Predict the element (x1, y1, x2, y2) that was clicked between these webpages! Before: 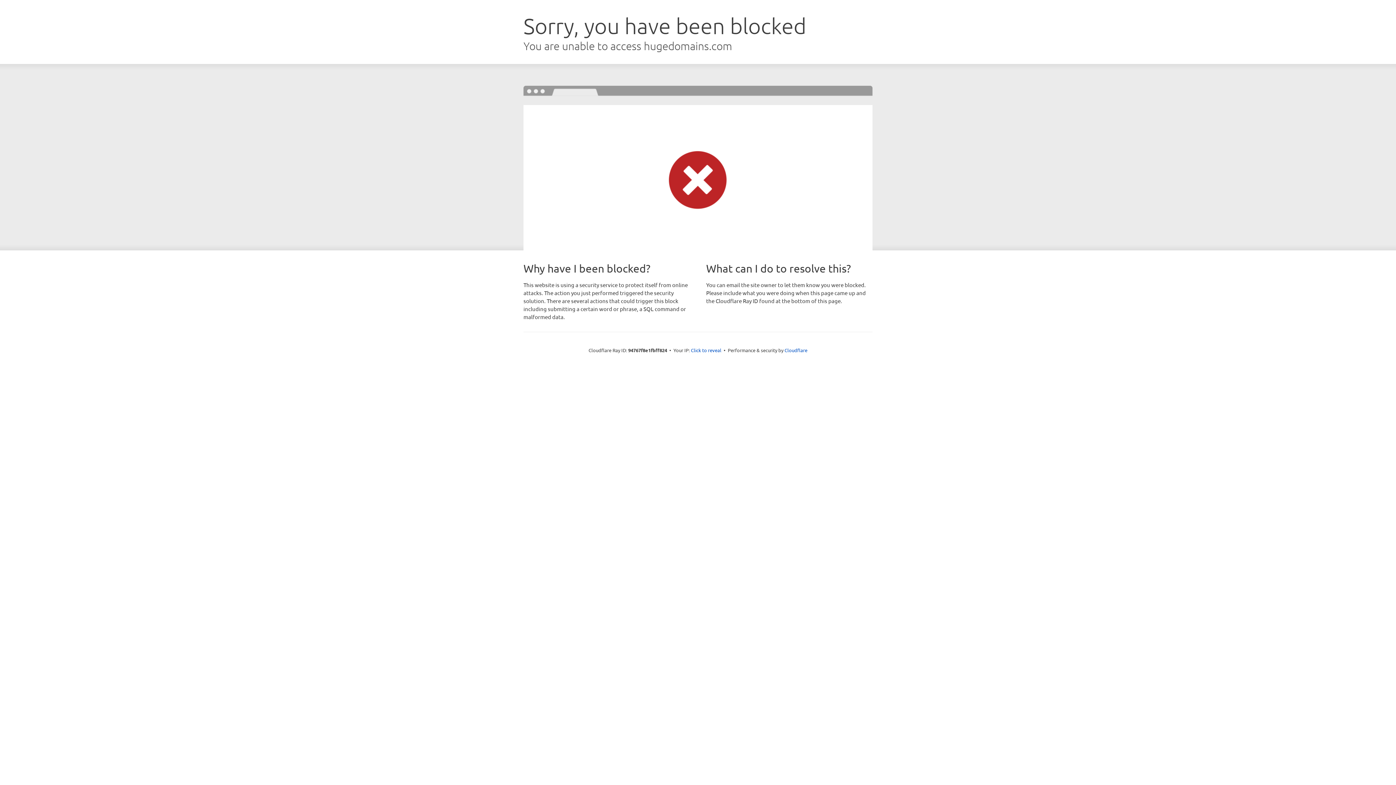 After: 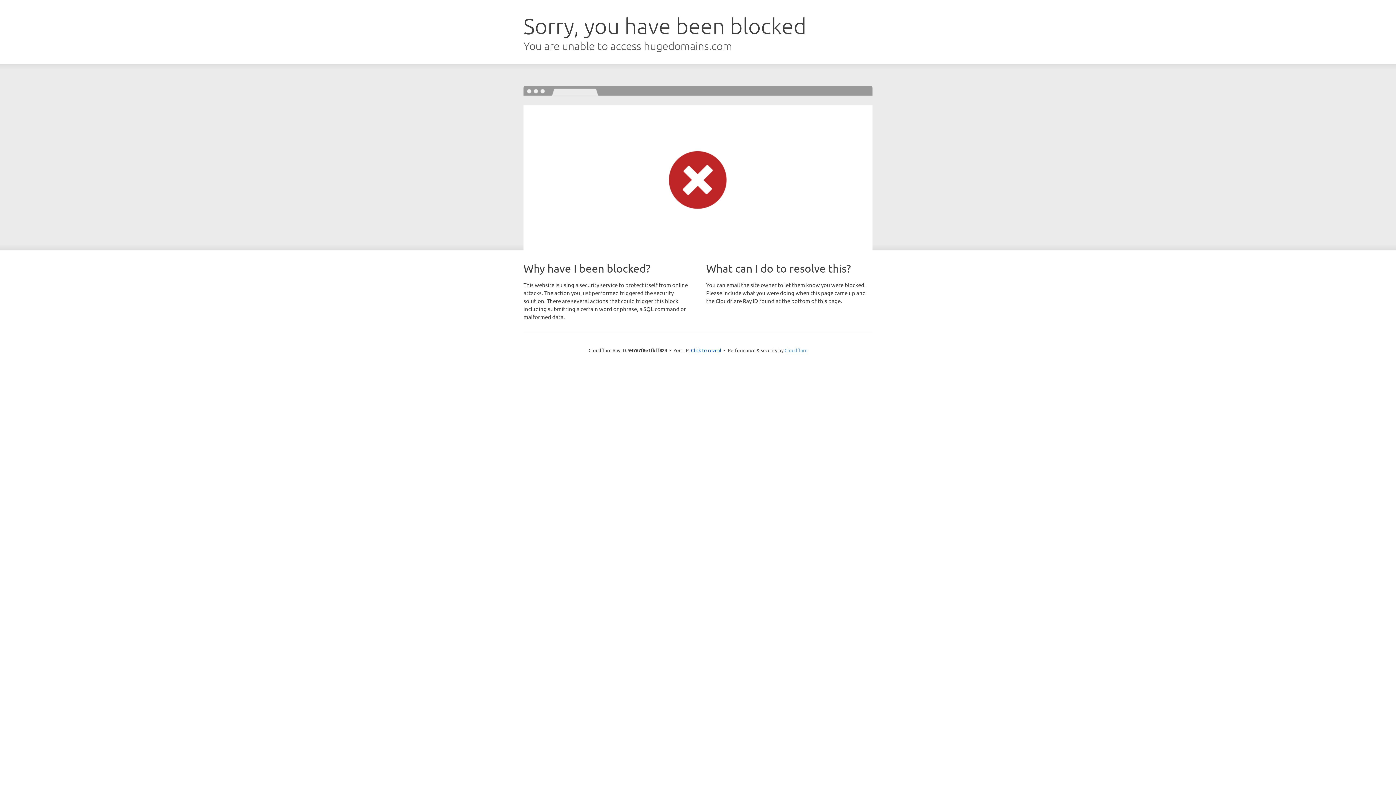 Action: bbox: (784, 347, 807, 353) label: Cloudflare